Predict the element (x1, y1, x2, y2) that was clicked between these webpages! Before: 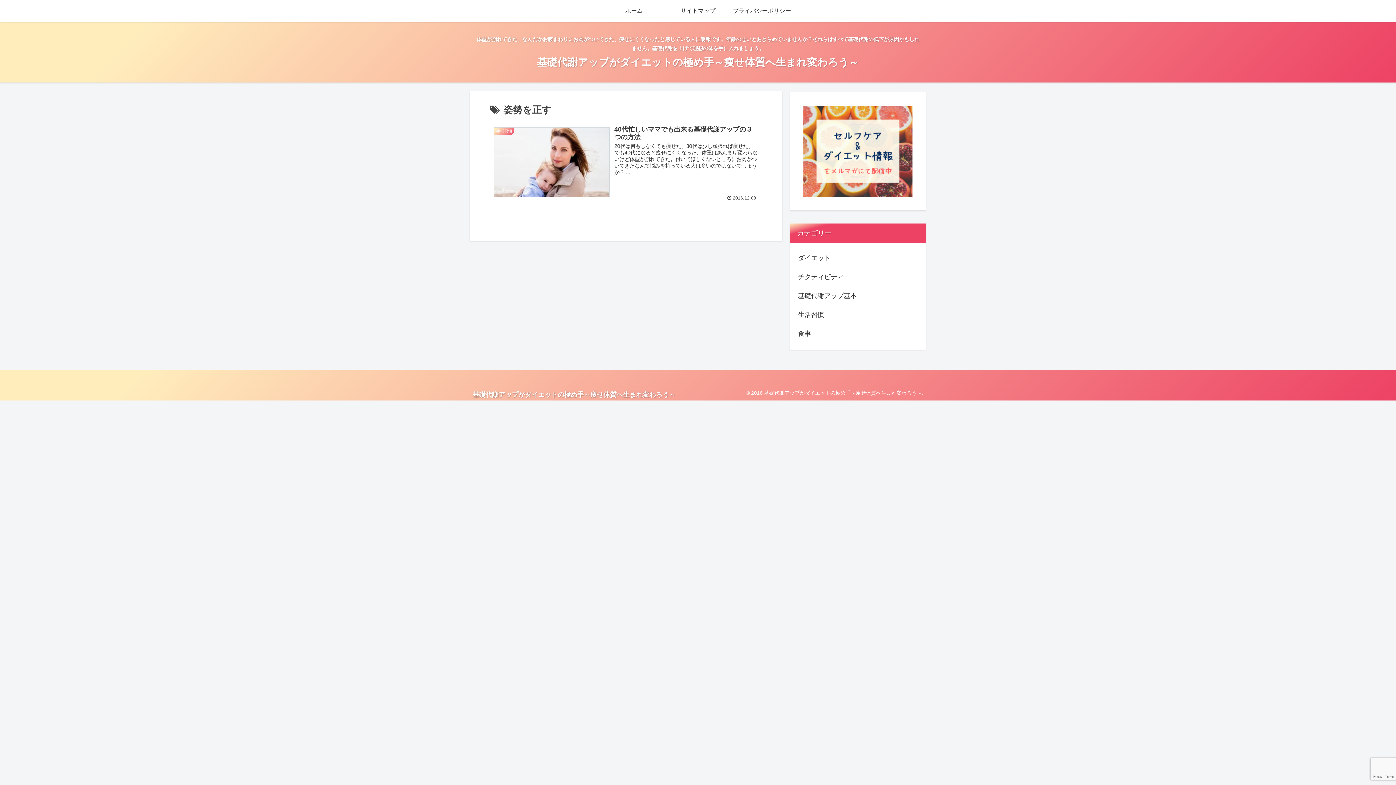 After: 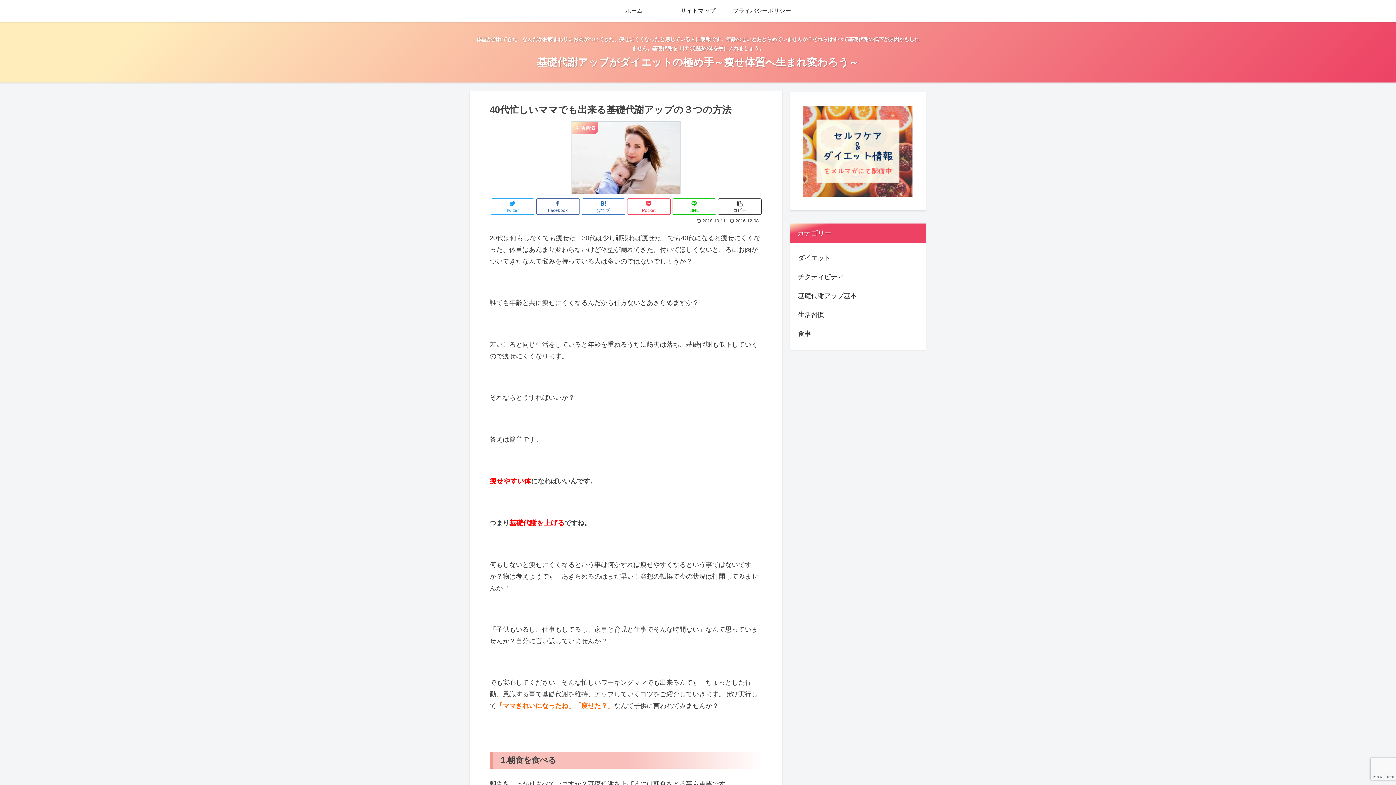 Action: label: 生活習慣
40代忙しいママでも出来る基礎代謝アップの３つの方法
20代は何もしなくても痩せた、30代は少し頑張れば痩せた、でも40代になると痩せにくくなった、体重はあんまり変わらないけど体型が崩れてきた。付いてほしくないところにお肉がついてきたなんて悩みを持っている人は多いのではないでしょうか？ ...
 2016.12.08 bbox: (489, 121, 762, 205)